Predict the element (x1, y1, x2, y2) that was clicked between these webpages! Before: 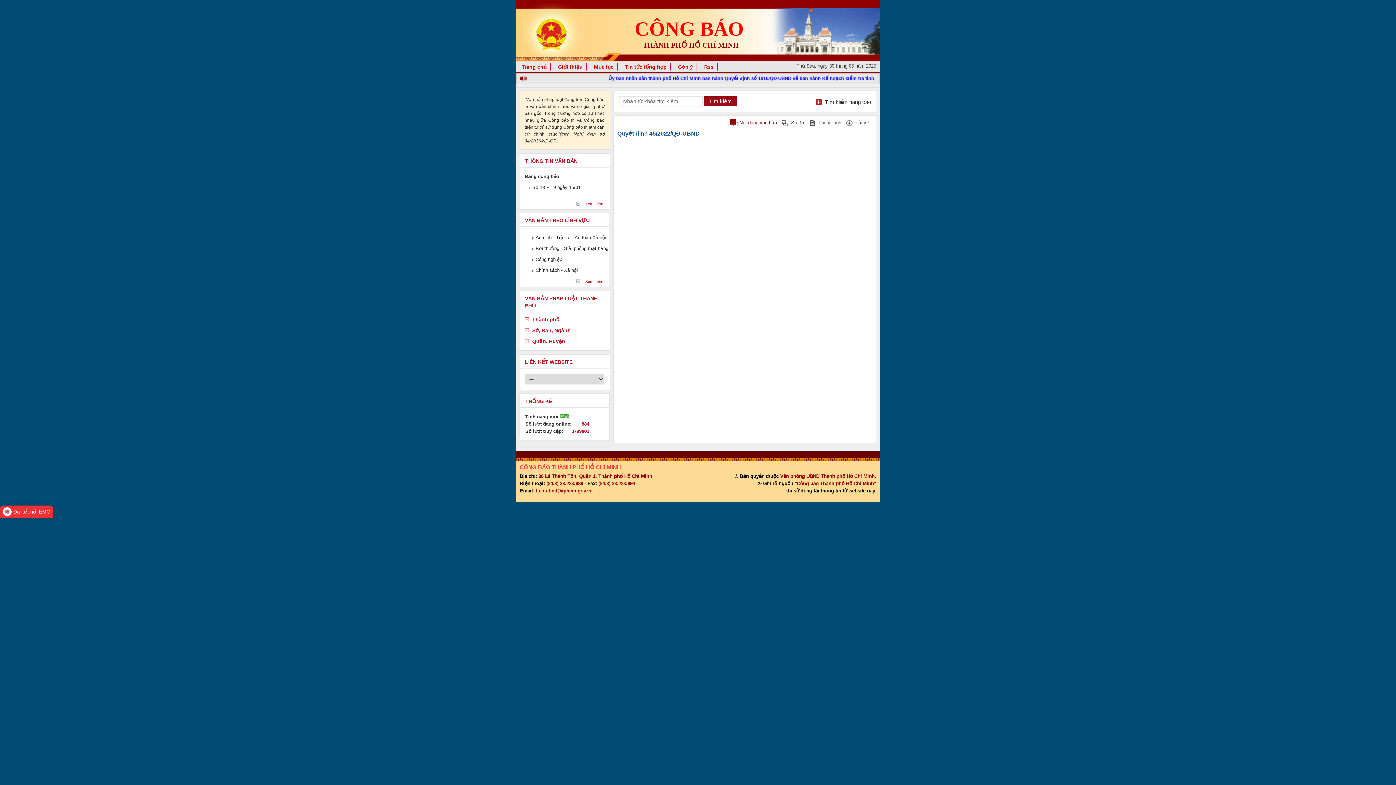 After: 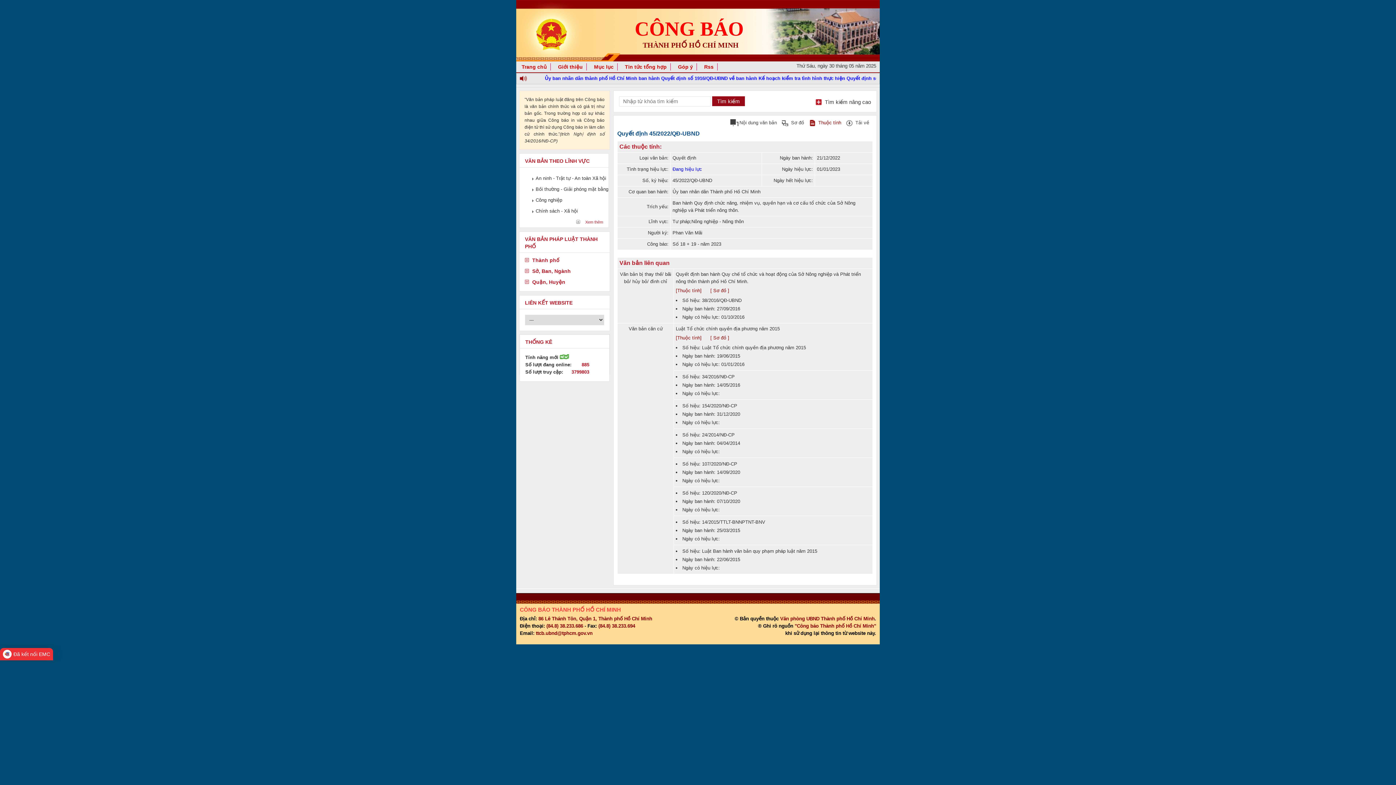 Action: label: Thuộc tính bbox: (809, 119, 841, 126)